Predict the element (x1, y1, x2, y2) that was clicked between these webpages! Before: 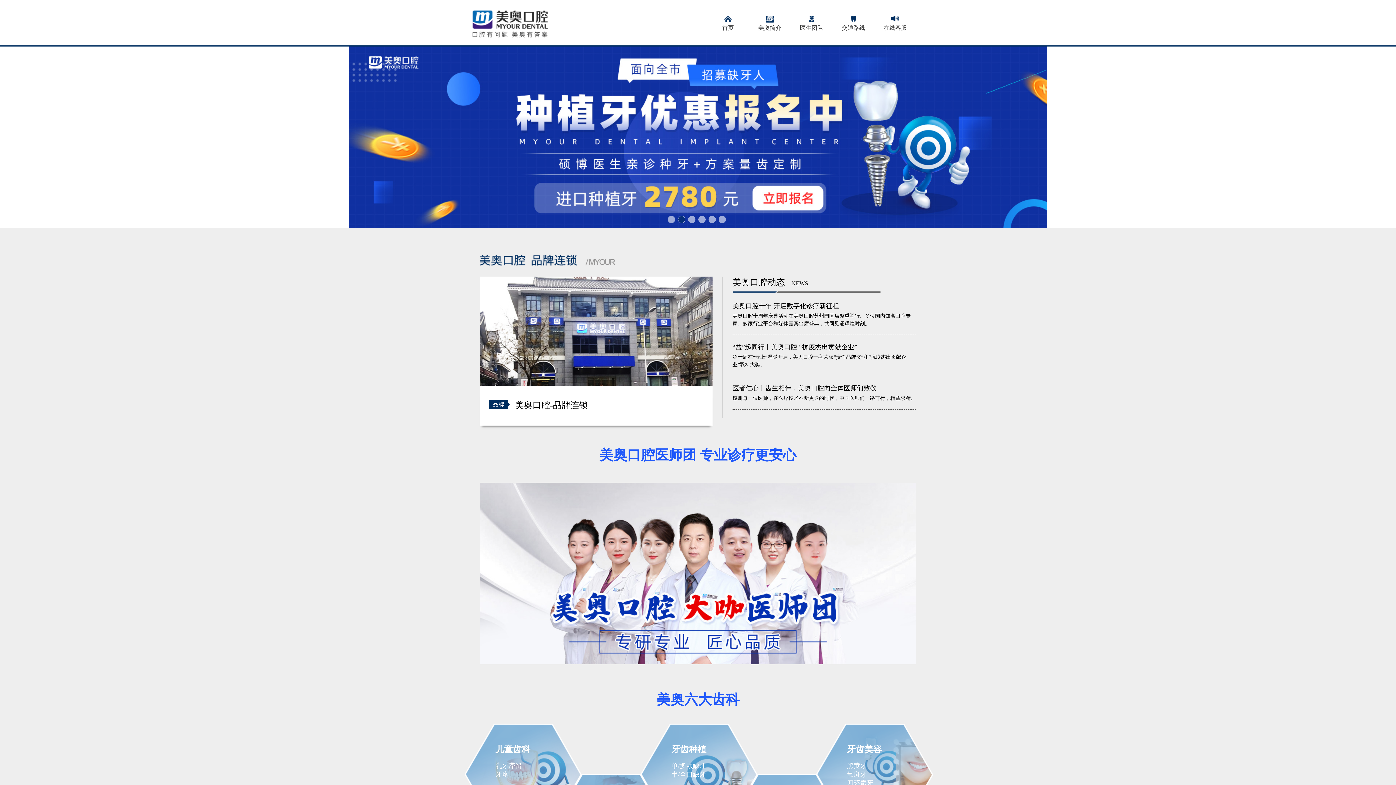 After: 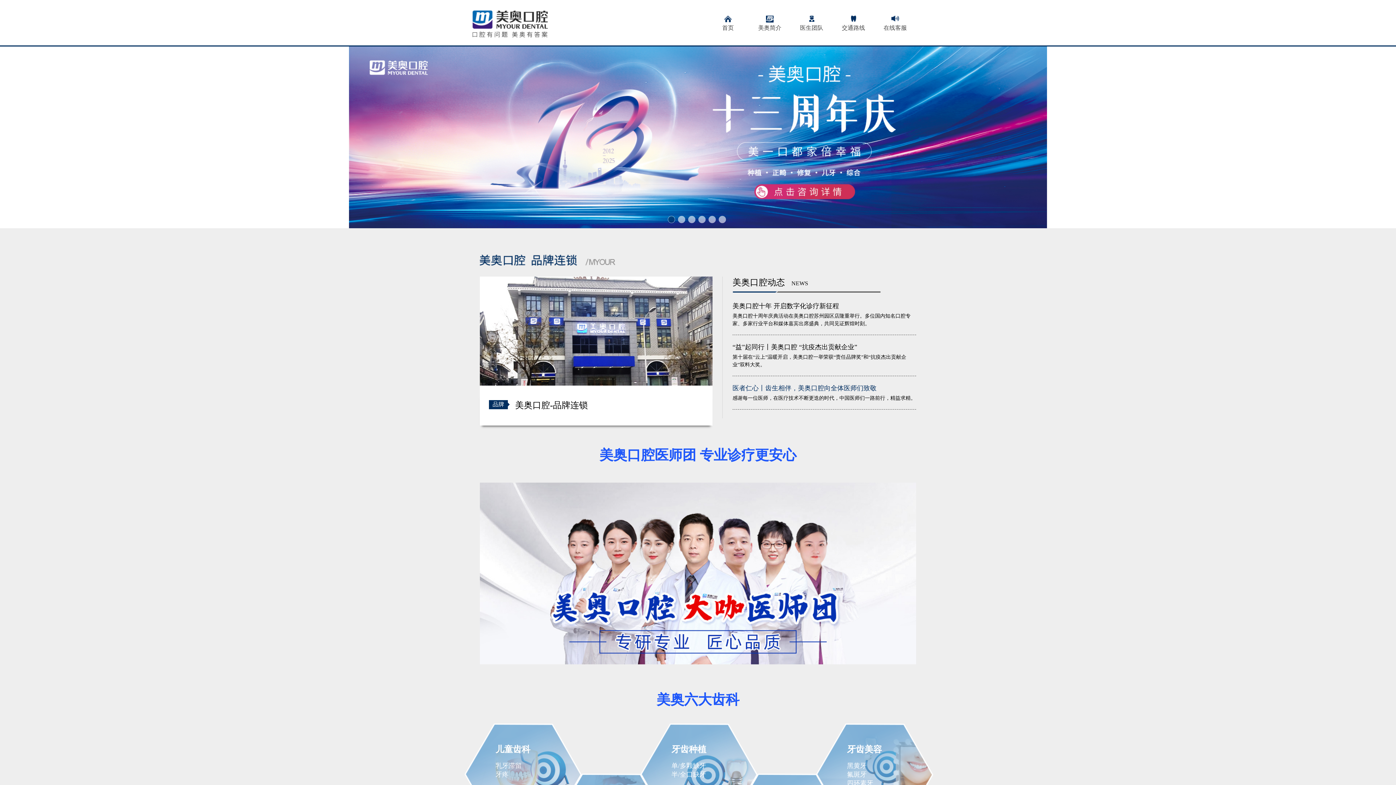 Action: label: 医者仁心丨齿生相伴，美奥口腔向全体医师们致敬 bbox: (732, 386, 876, 391)